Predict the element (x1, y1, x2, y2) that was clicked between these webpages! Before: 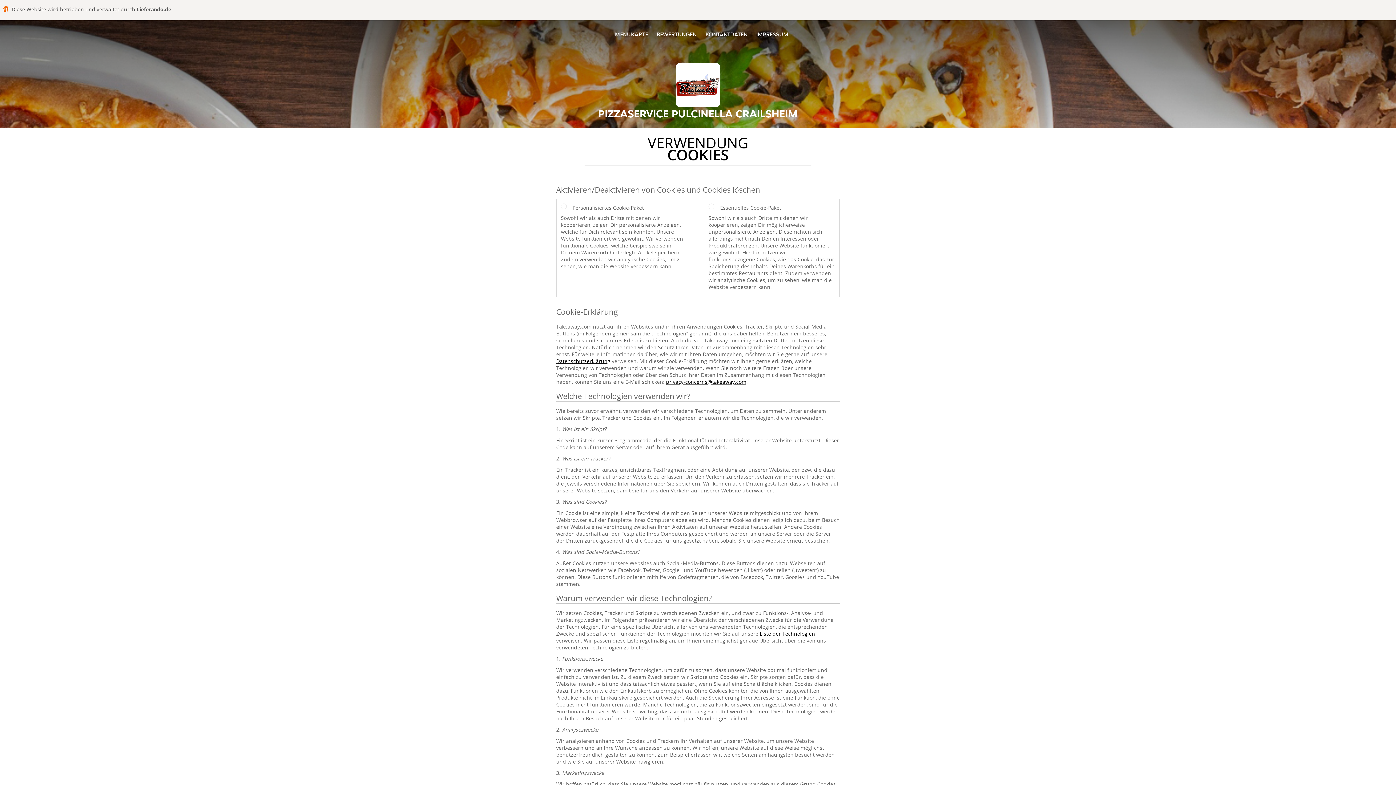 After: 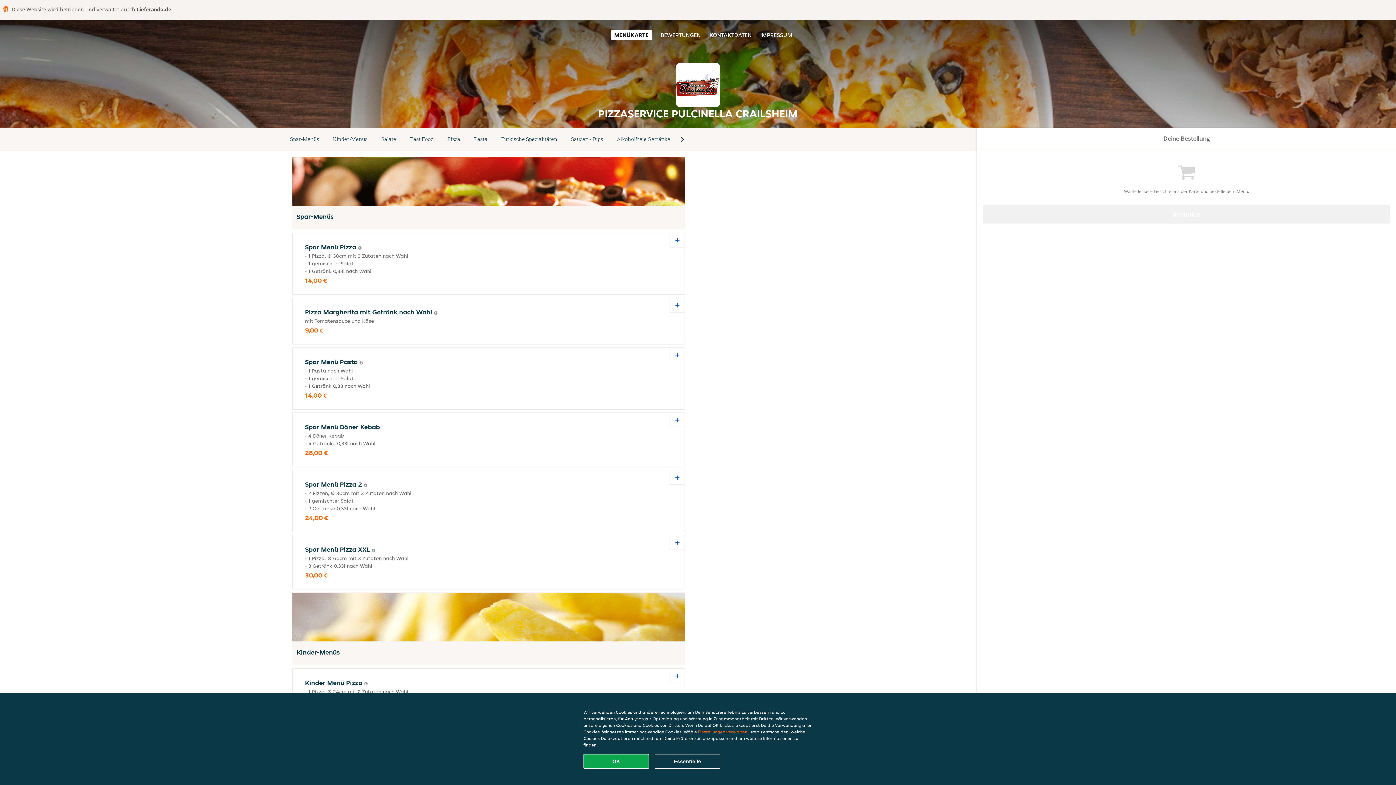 Action: bbox: (615, 30, 648, 38) label: MENÜKARTE